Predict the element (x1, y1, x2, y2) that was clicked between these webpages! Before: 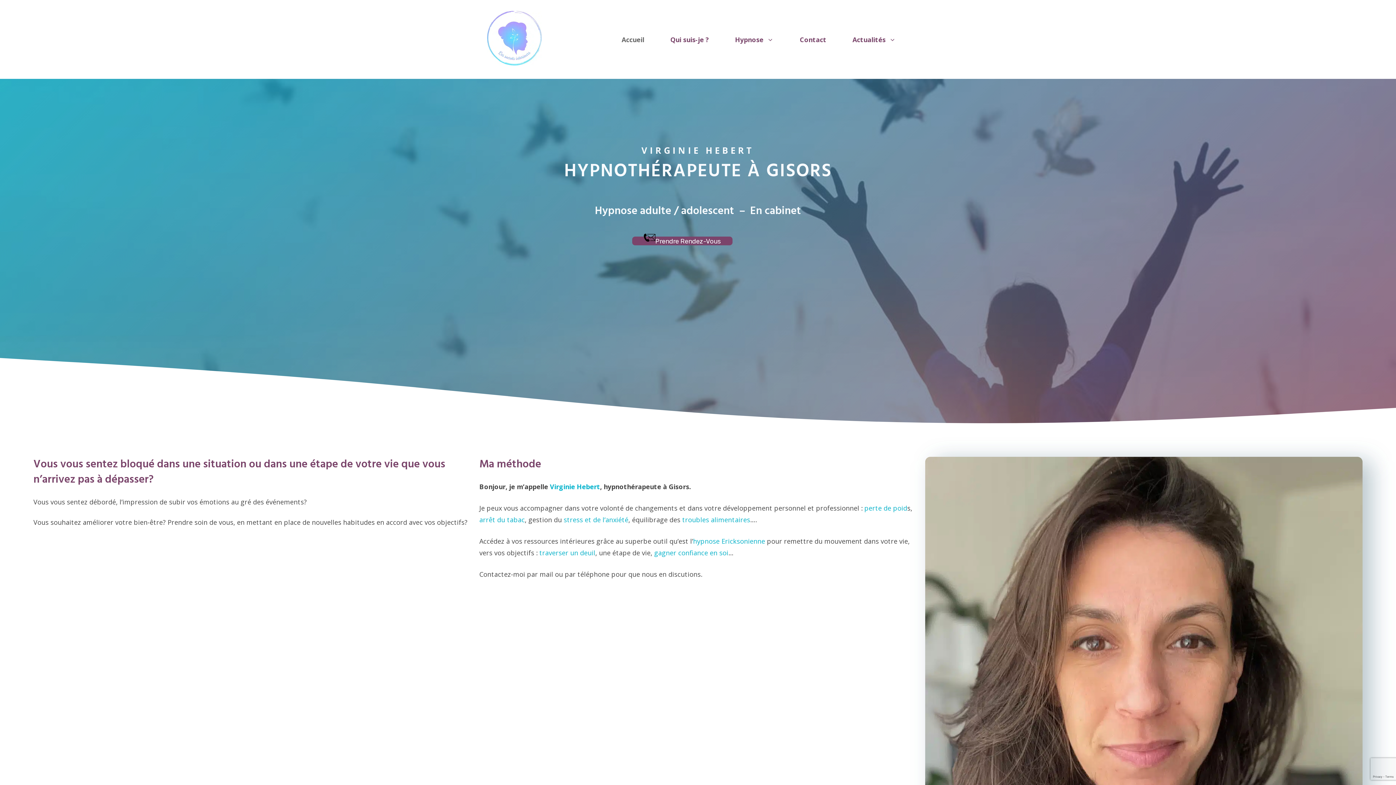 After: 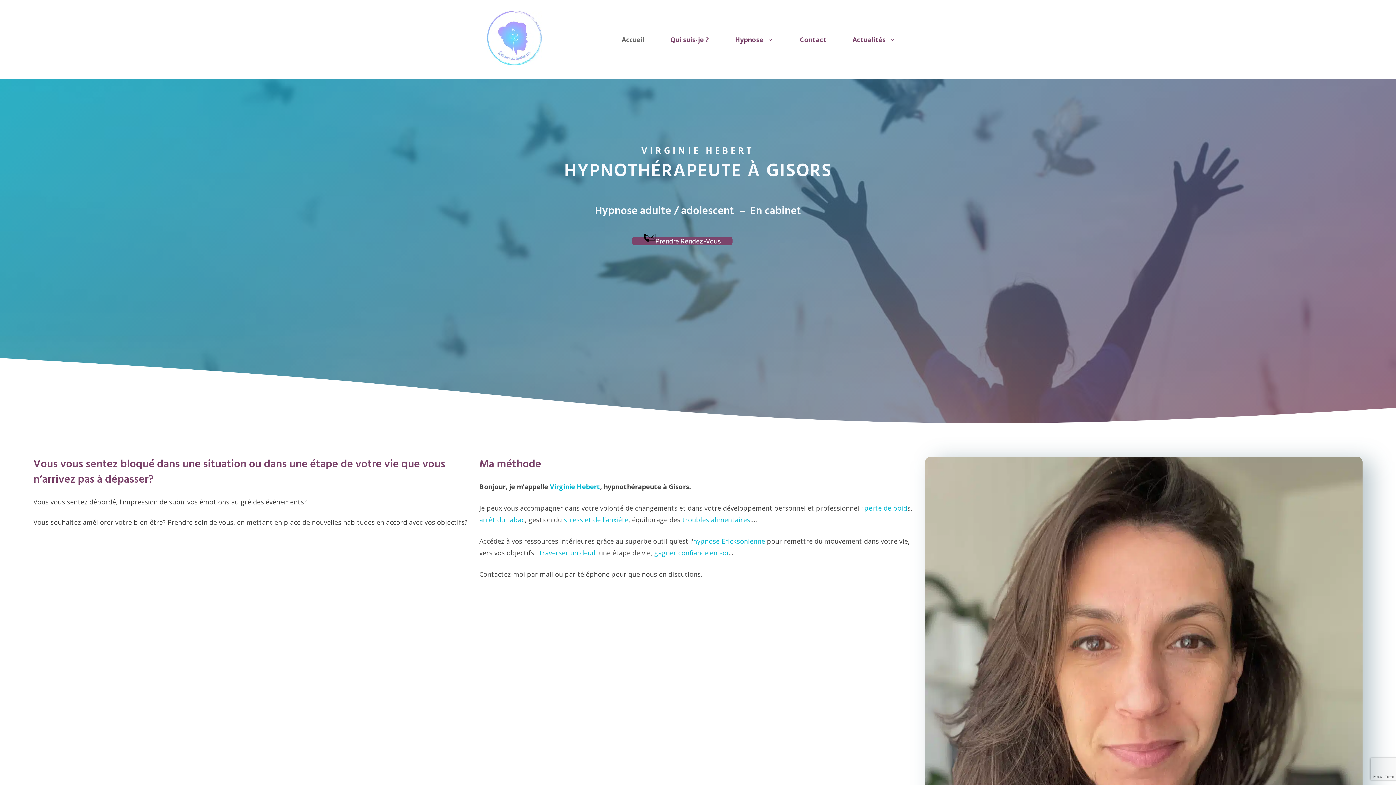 Action: bbox: (487, 58, 541, 67)